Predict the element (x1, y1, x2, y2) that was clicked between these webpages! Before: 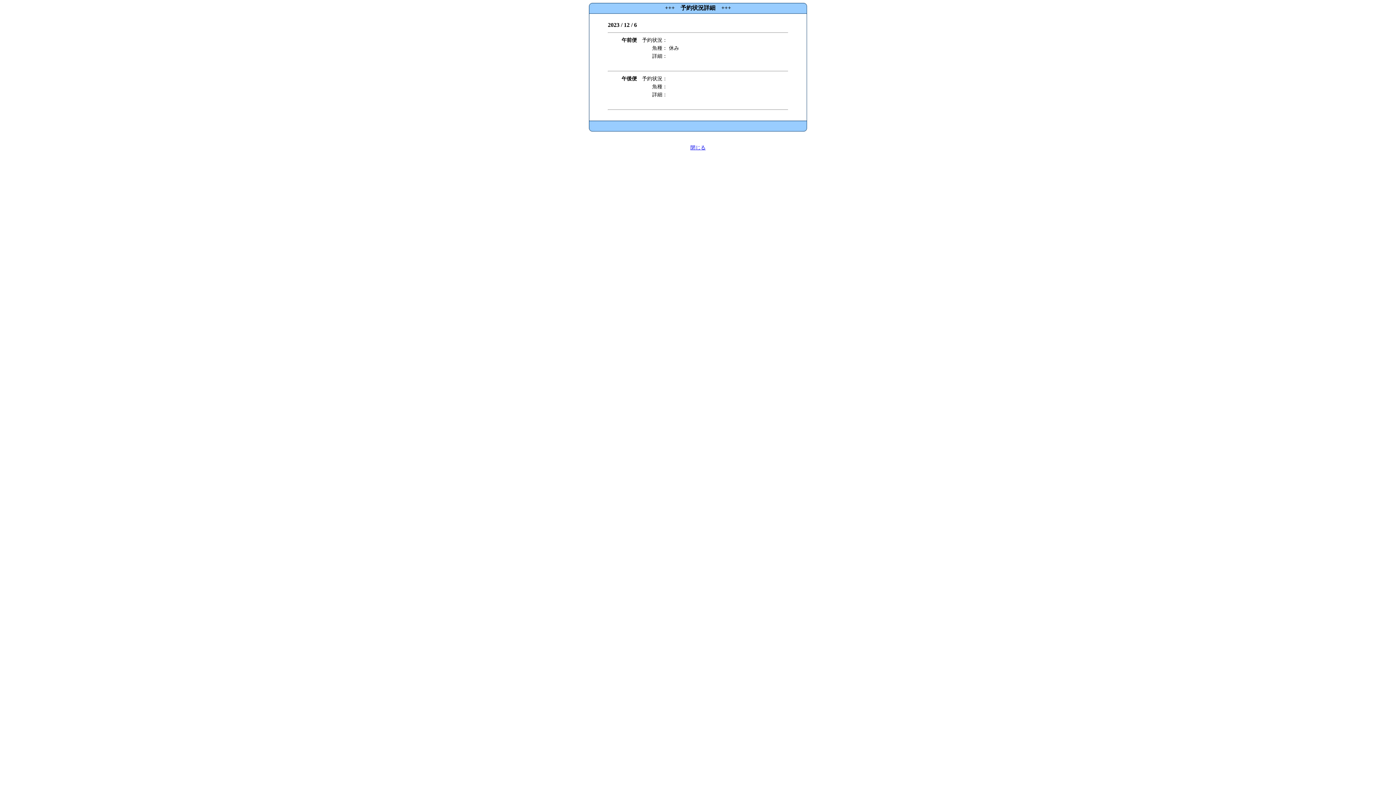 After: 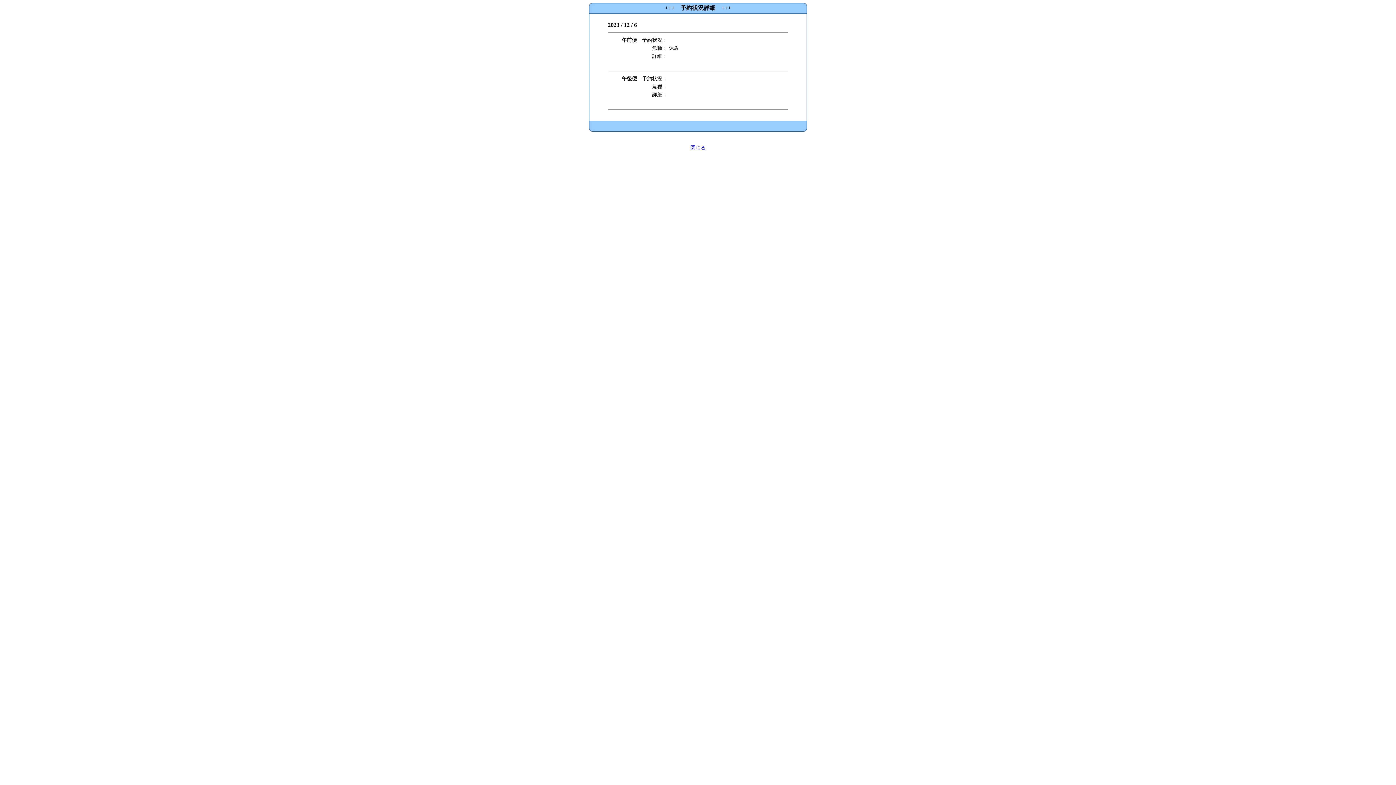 Action: label: 閉じる bbox: (690, 145, 705, 150)